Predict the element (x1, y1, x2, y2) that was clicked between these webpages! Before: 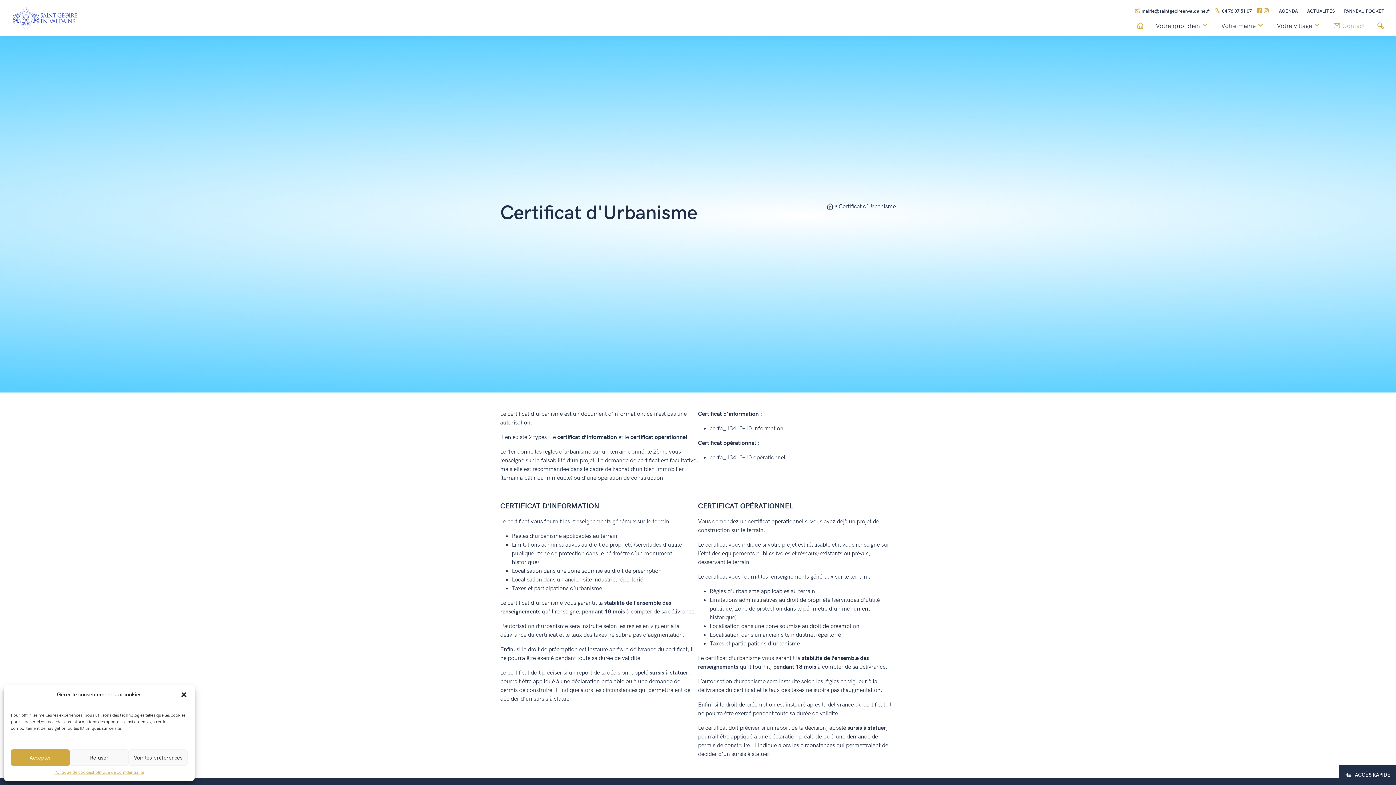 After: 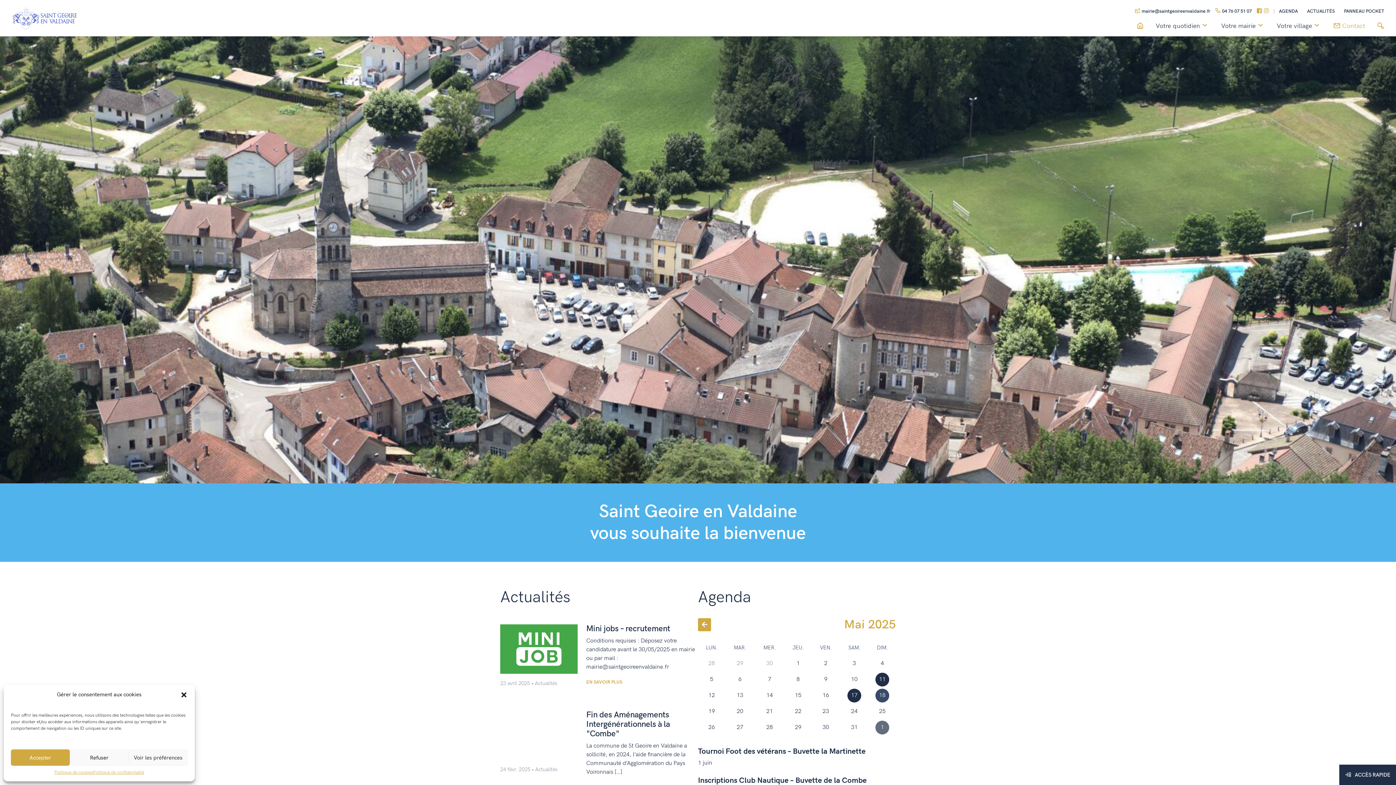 Action: bbox: (826, 201, 833, 212)